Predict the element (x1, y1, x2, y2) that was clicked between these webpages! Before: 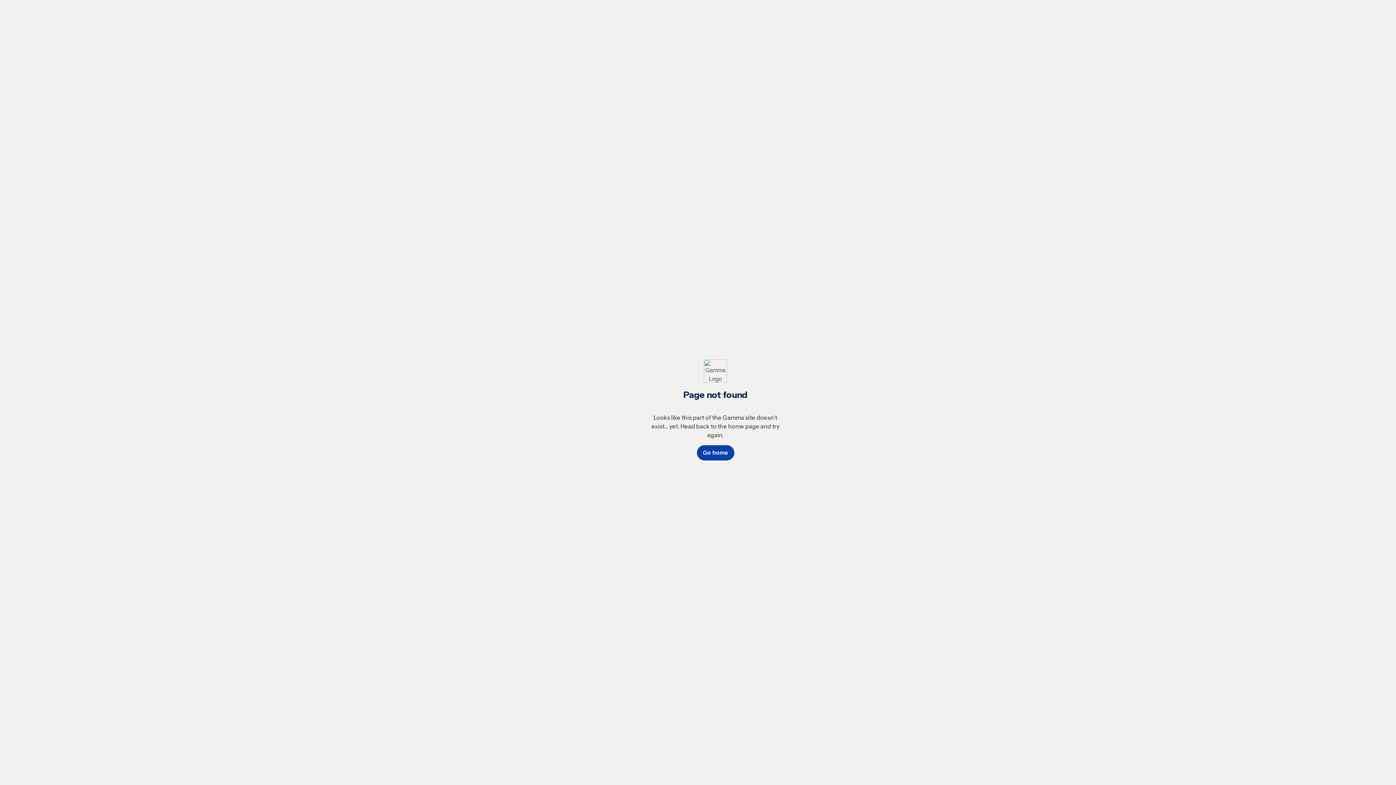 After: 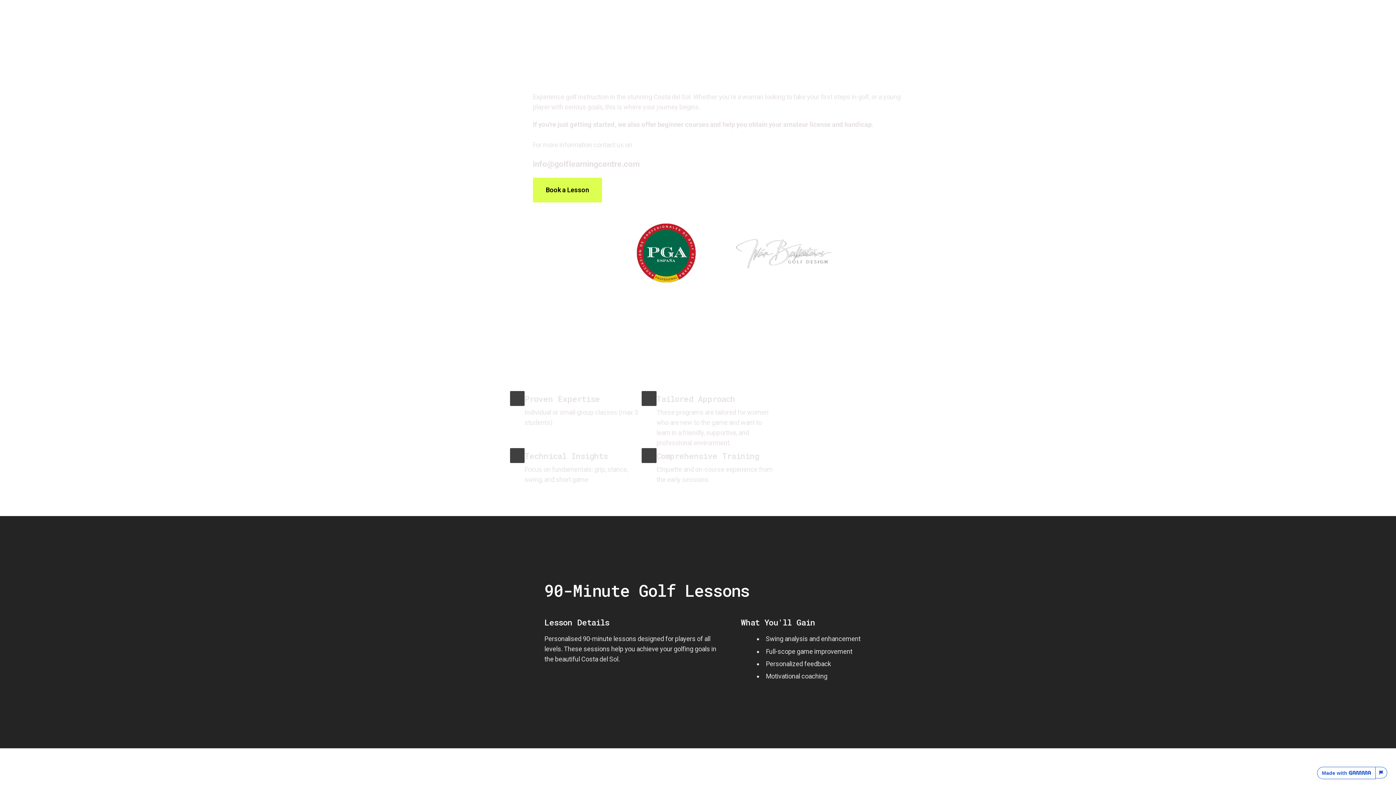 Action: bbox: (696, 445, 734, 460) label: Go home